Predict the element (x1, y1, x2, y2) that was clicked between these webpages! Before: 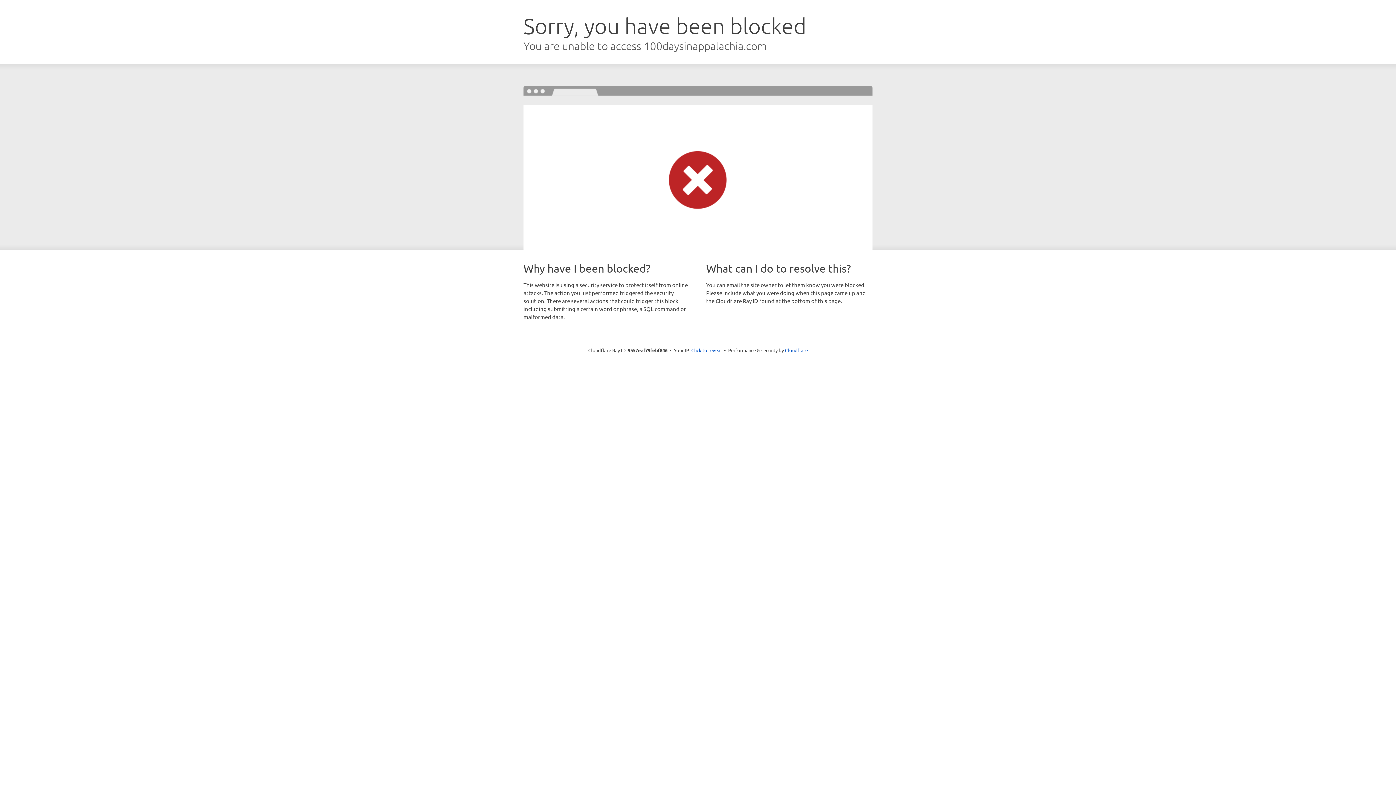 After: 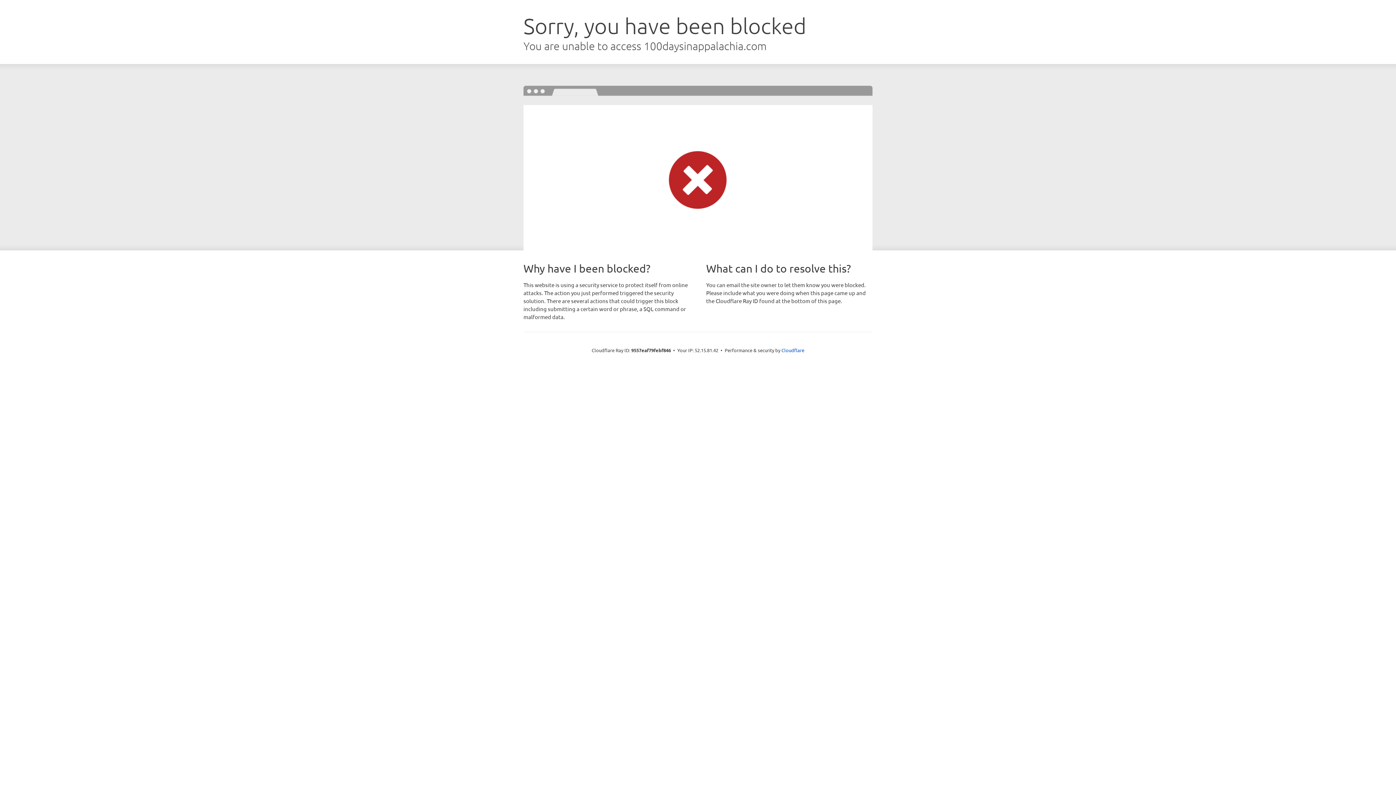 Action: label: Click to reveal bbox: (691, 346, 722, 353)